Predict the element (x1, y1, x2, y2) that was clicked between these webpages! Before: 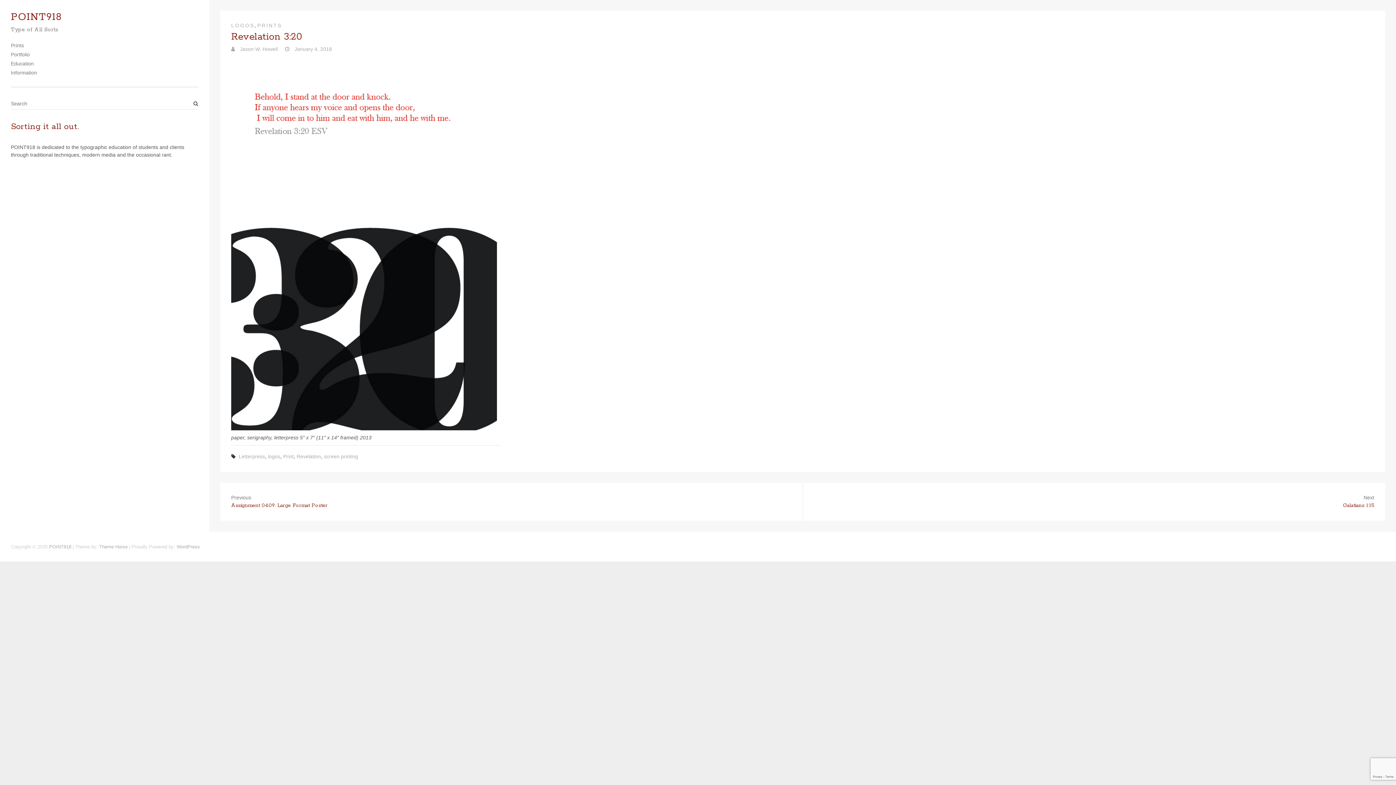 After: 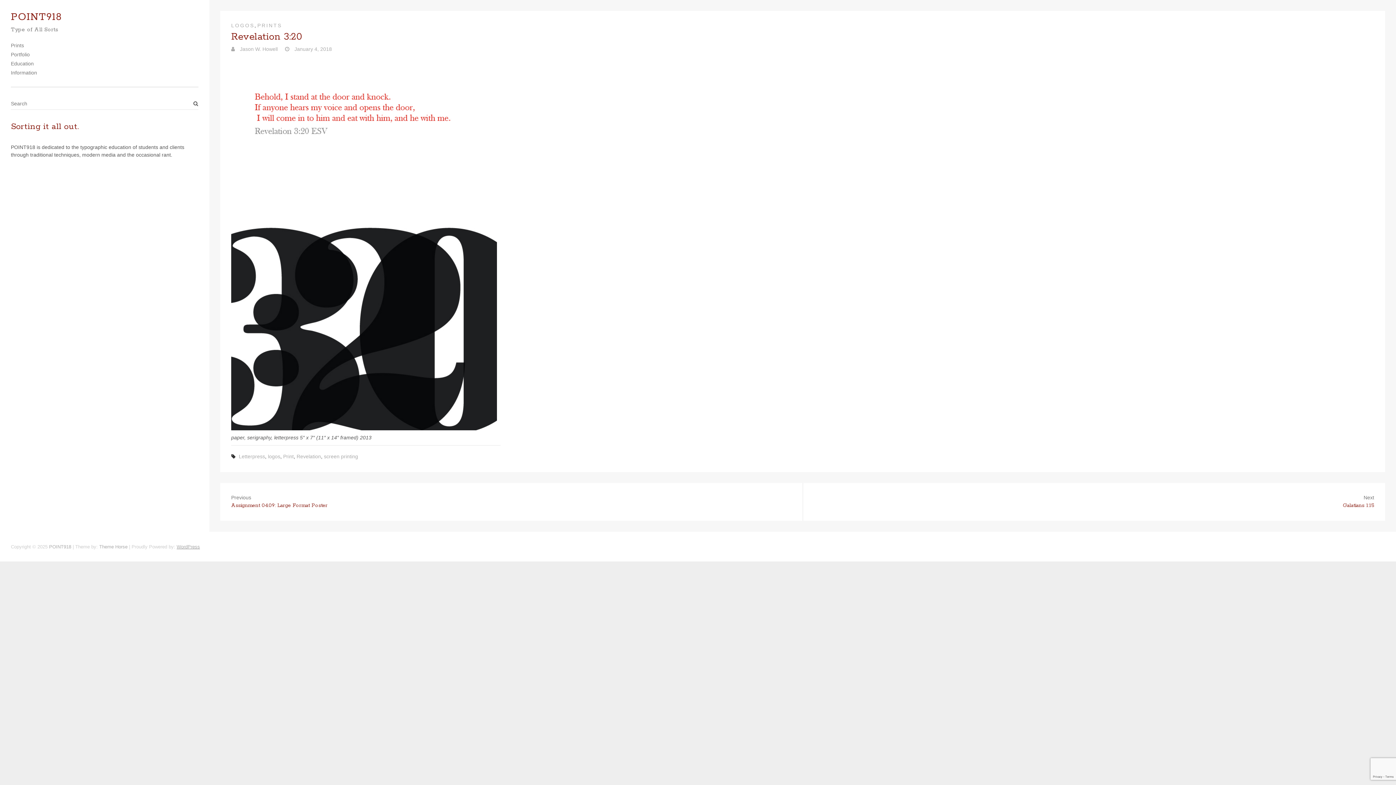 Action: label: WordPress bbox: (176, 544, 200, 549)